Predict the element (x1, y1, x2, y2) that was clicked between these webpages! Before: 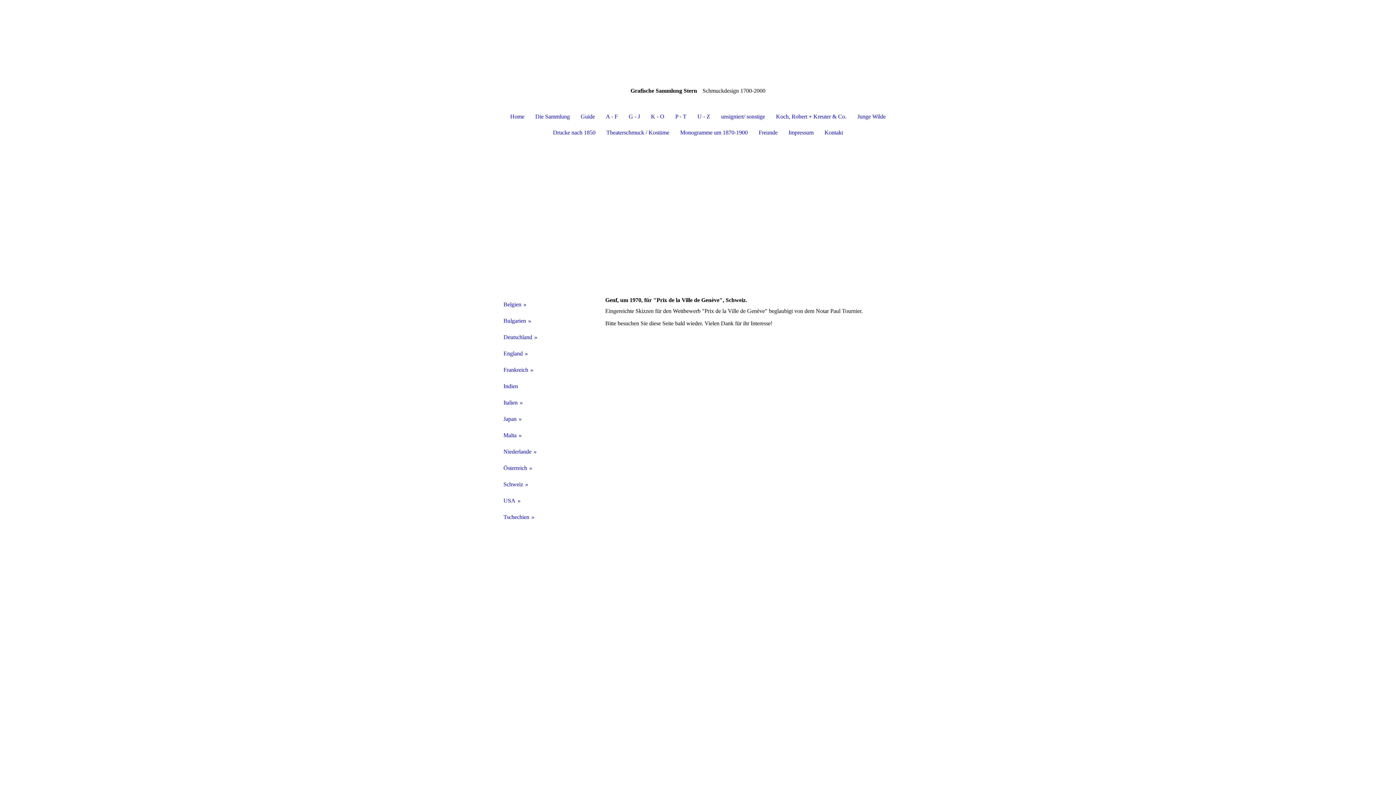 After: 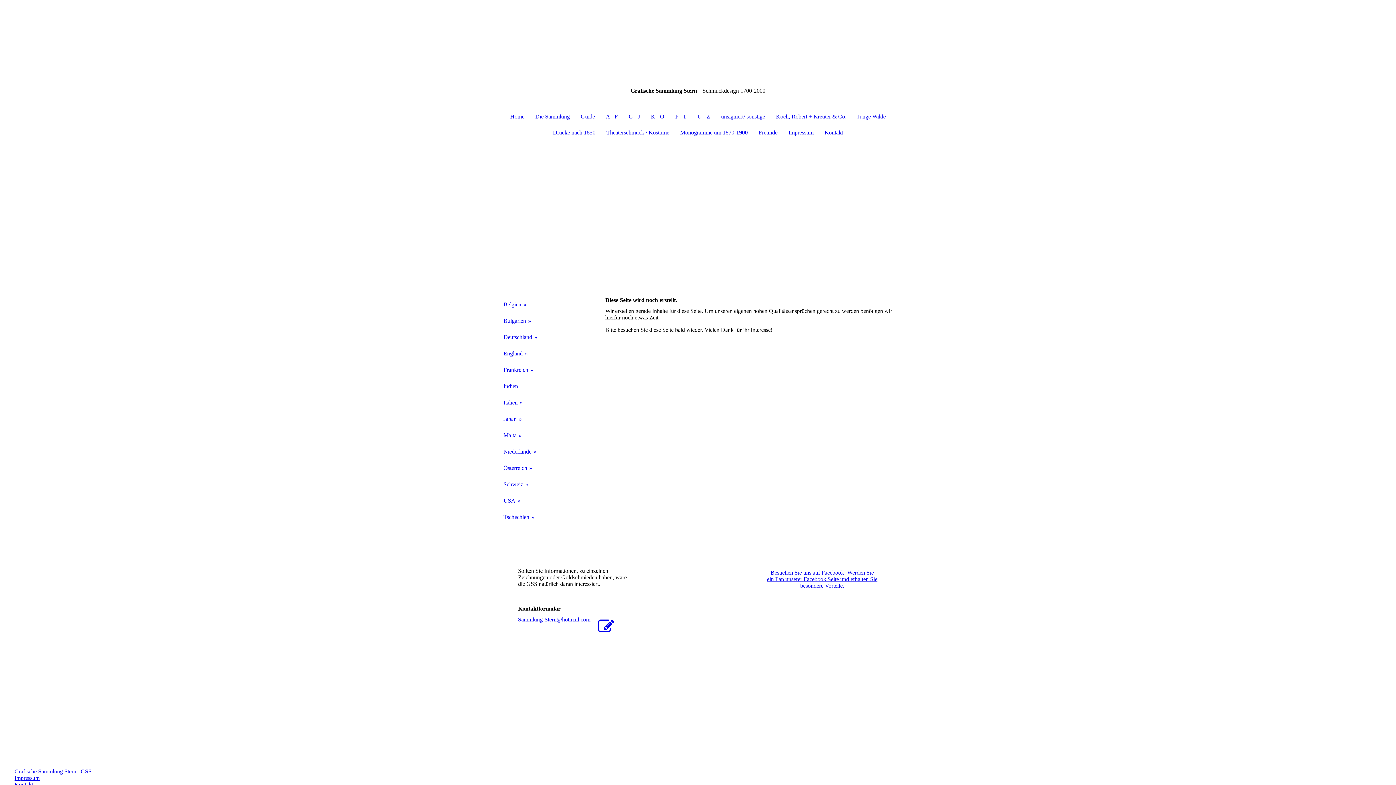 Action: bbox: (498, 493, 581, 508) label: USA